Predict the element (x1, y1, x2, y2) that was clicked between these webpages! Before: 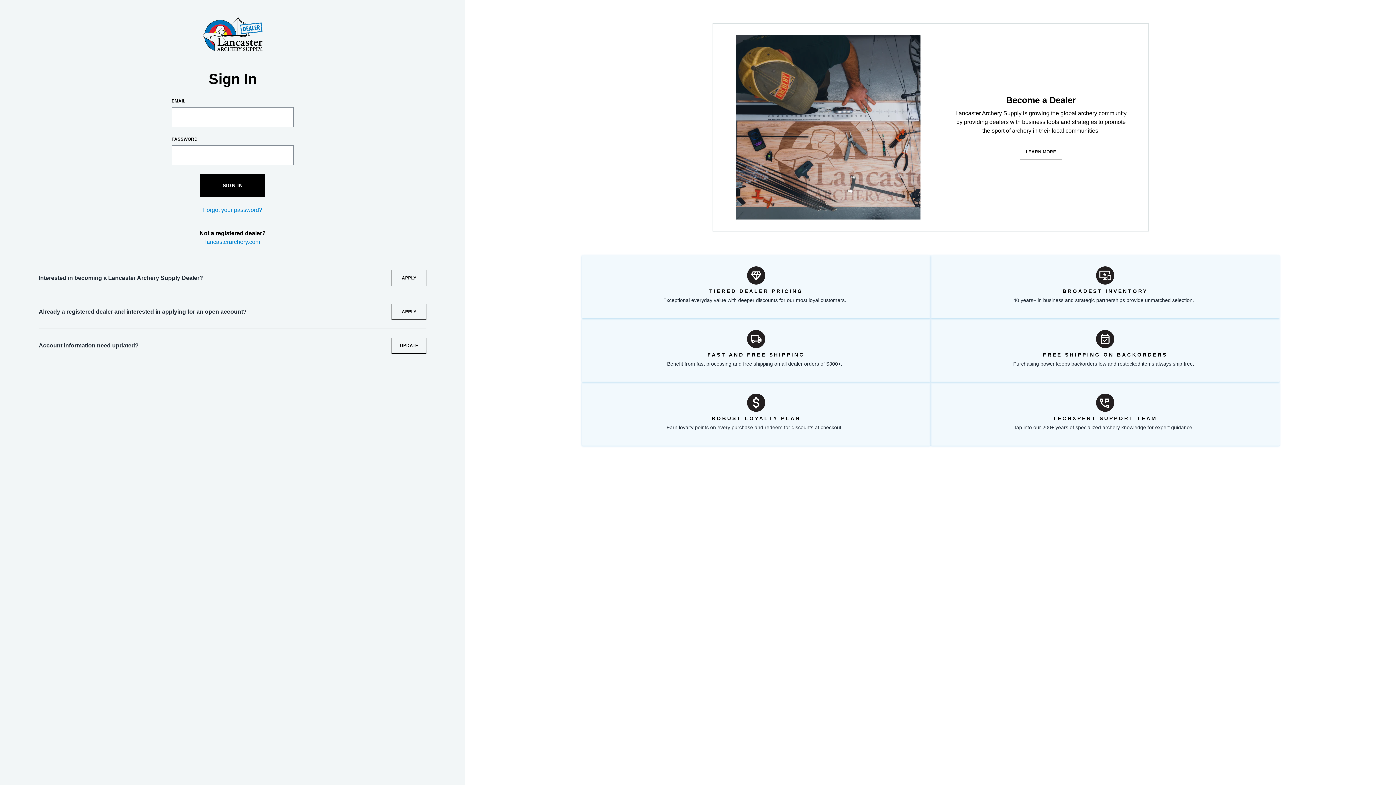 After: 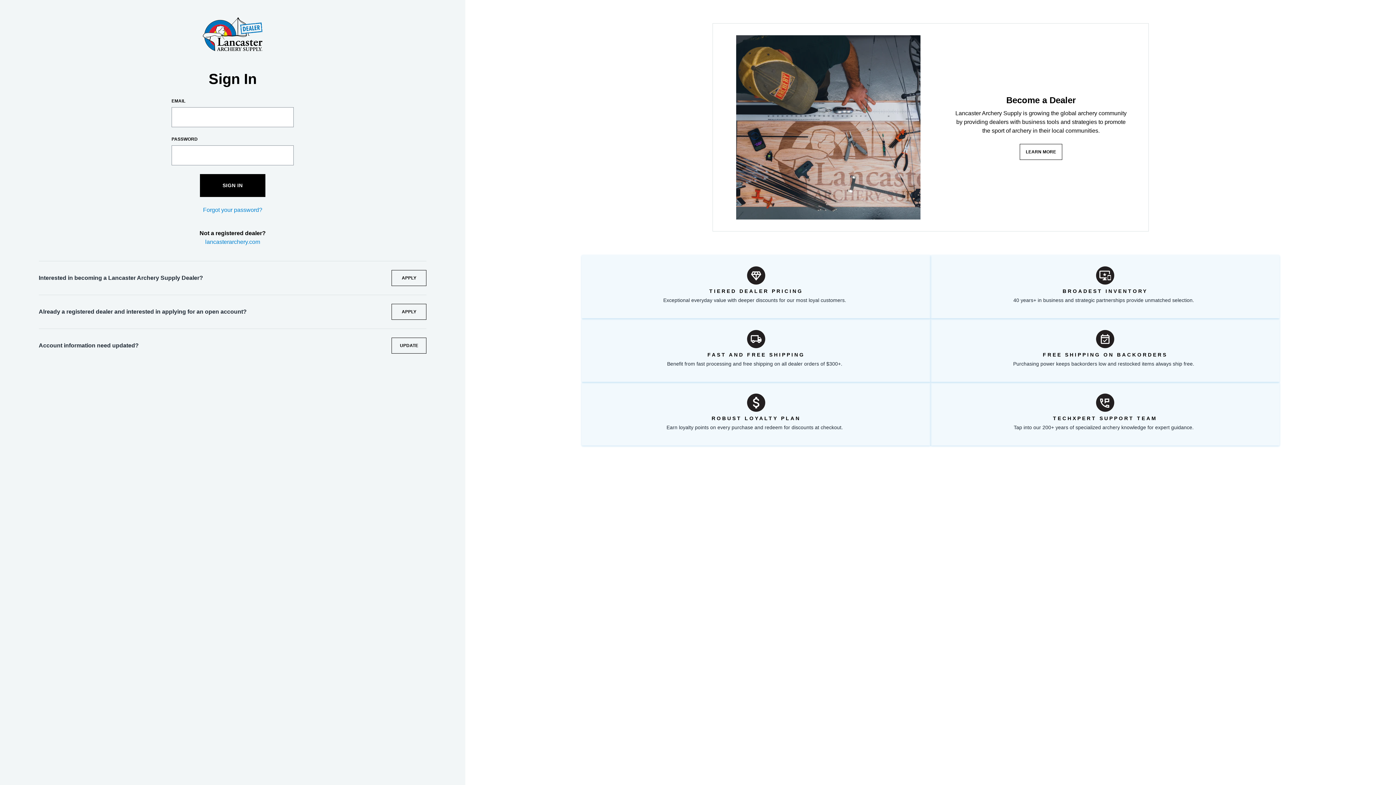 Action: bbox: (581, 382, 930, 445) label: ROBUST LOYALTY PLAN

Earn loyalty points on every purchase and redeem for discounts at checkout.